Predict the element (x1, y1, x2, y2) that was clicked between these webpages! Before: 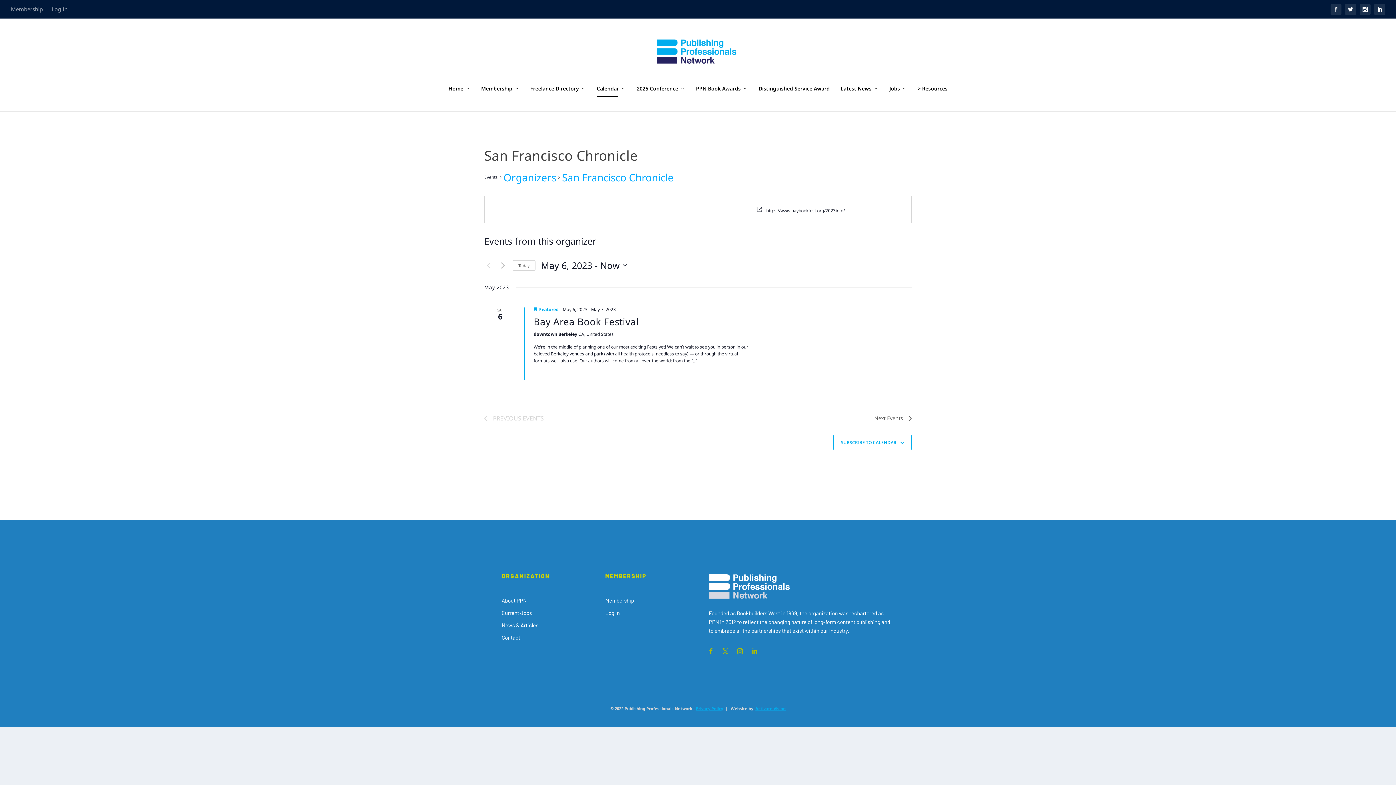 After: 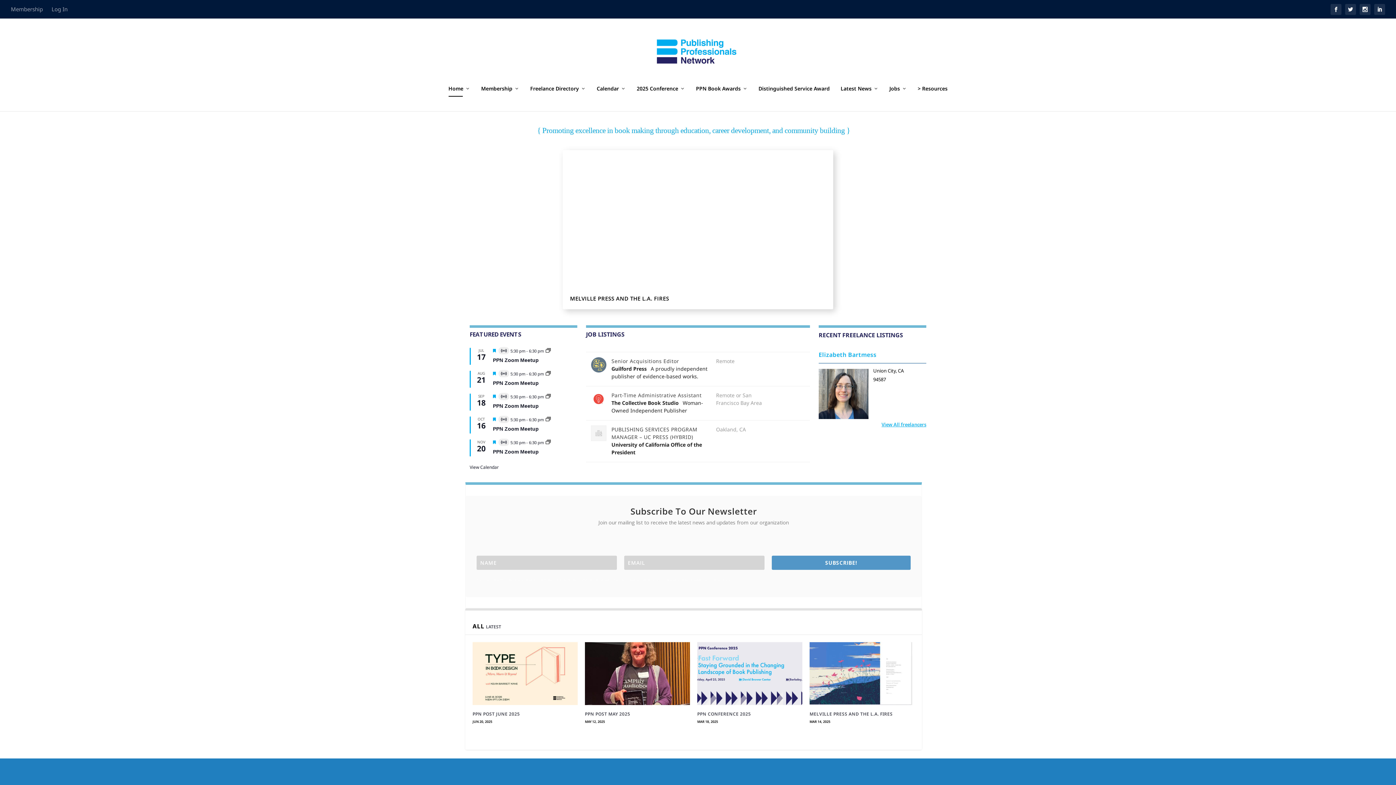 Action: bbox: (10, 37, 1385, 66)